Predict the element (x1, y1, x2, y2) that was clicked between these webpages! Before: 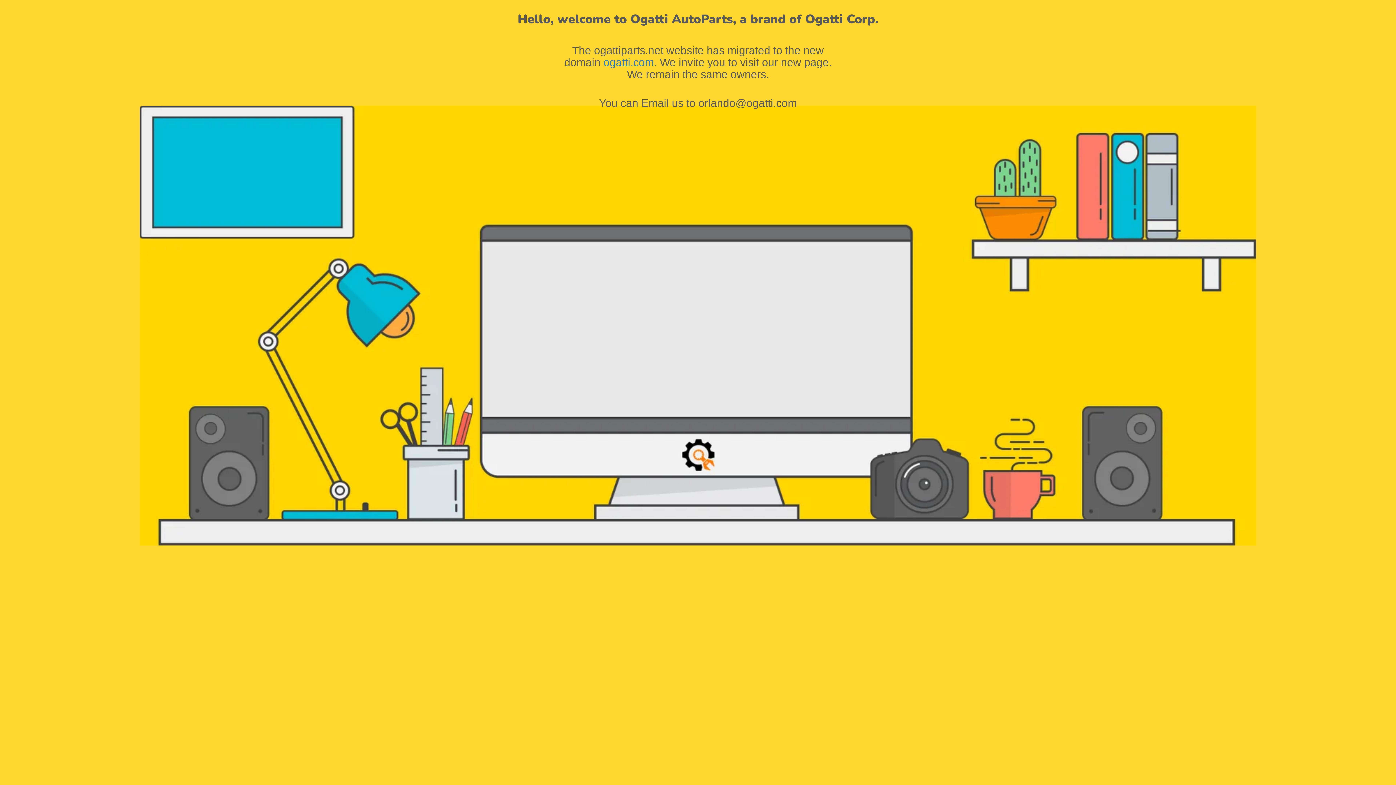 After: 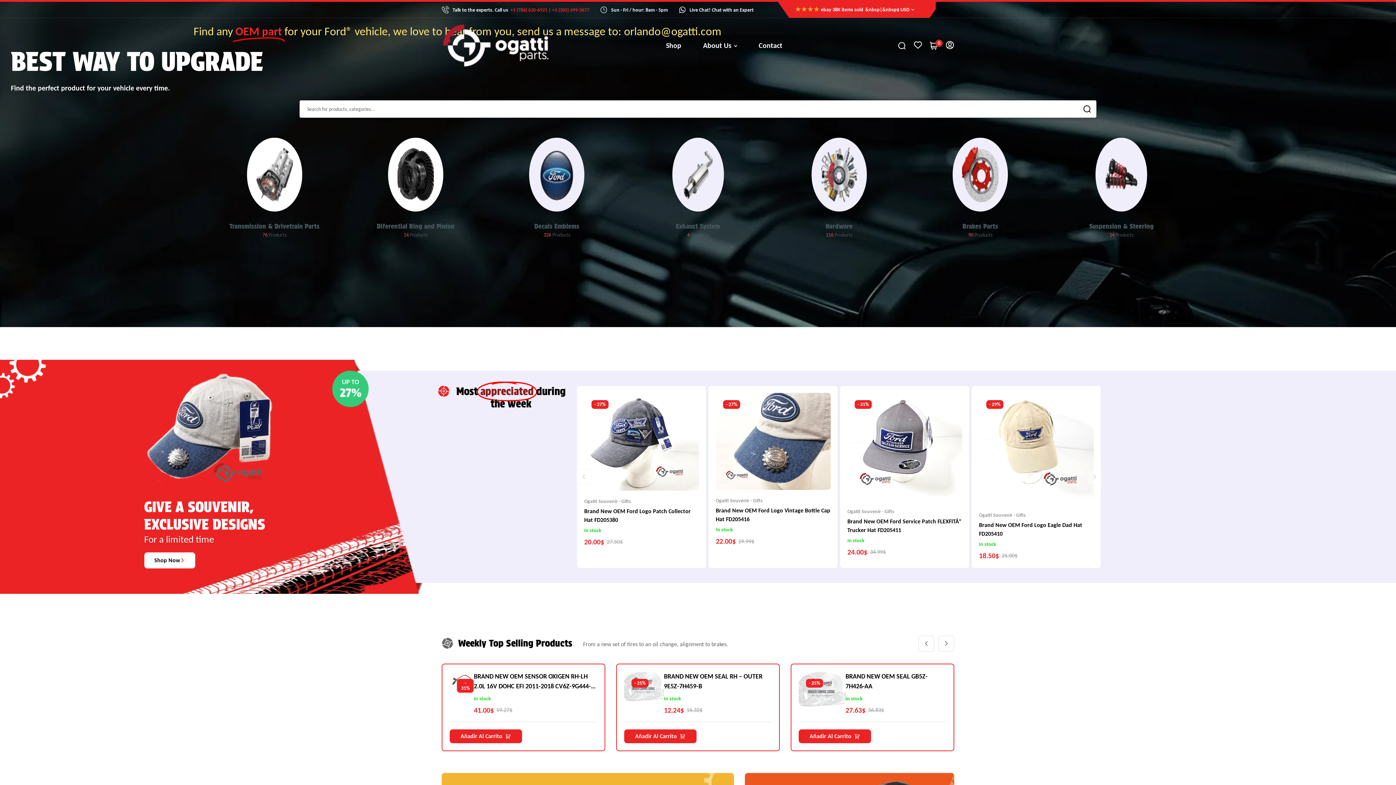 Action: label: ogatti.com bbox: (603, 56, 654, 68)